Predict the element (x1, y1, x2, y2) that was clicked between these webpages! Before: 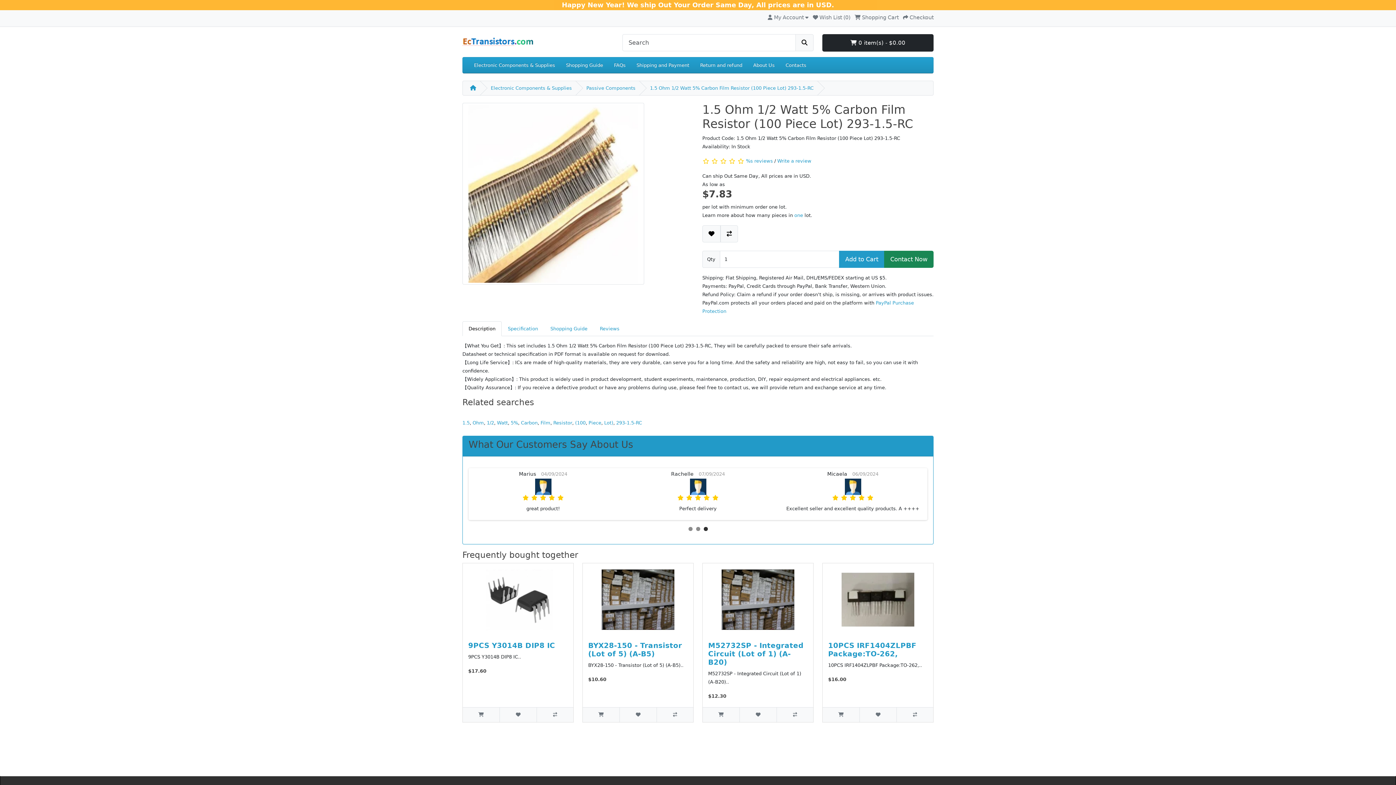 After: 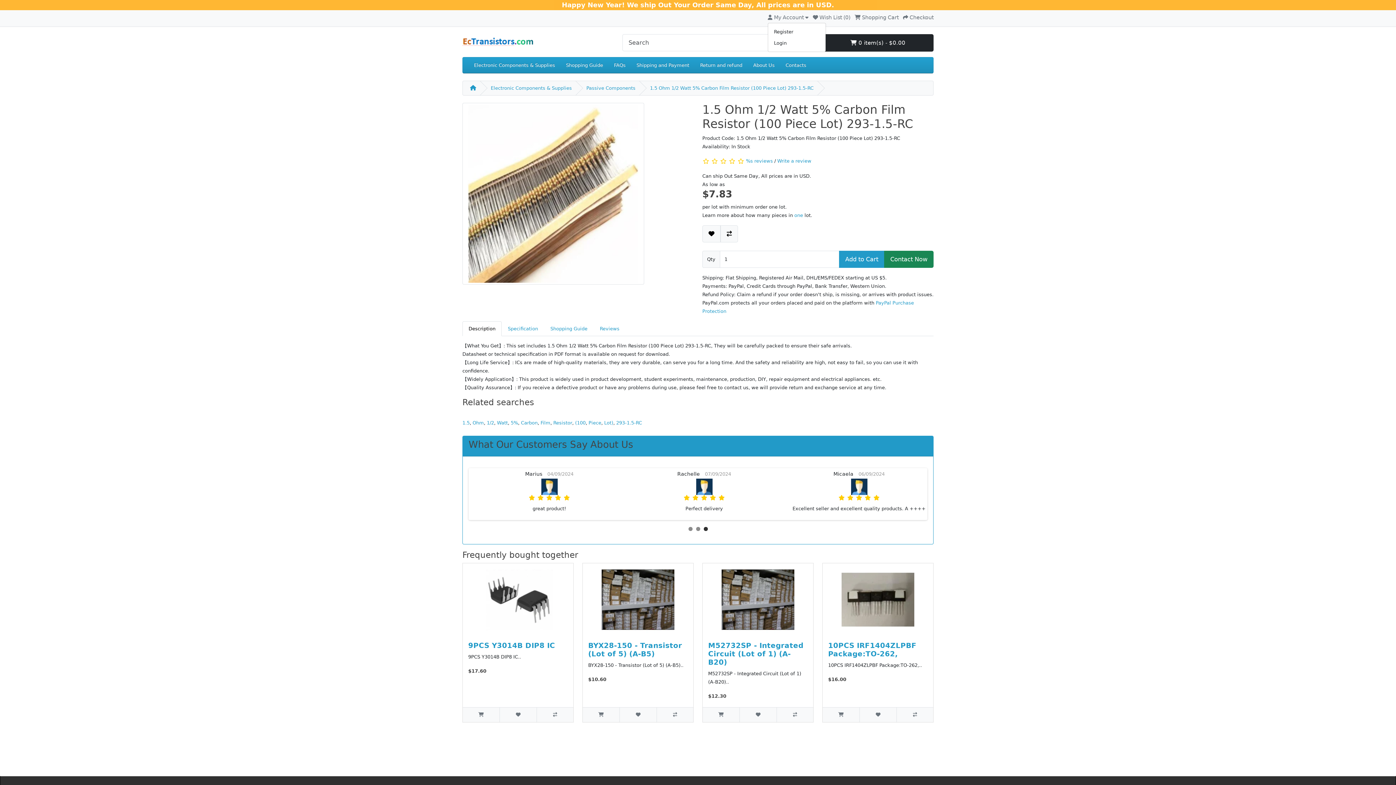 Action: label:  My Account  bbox: (768, 10, 808, 22)